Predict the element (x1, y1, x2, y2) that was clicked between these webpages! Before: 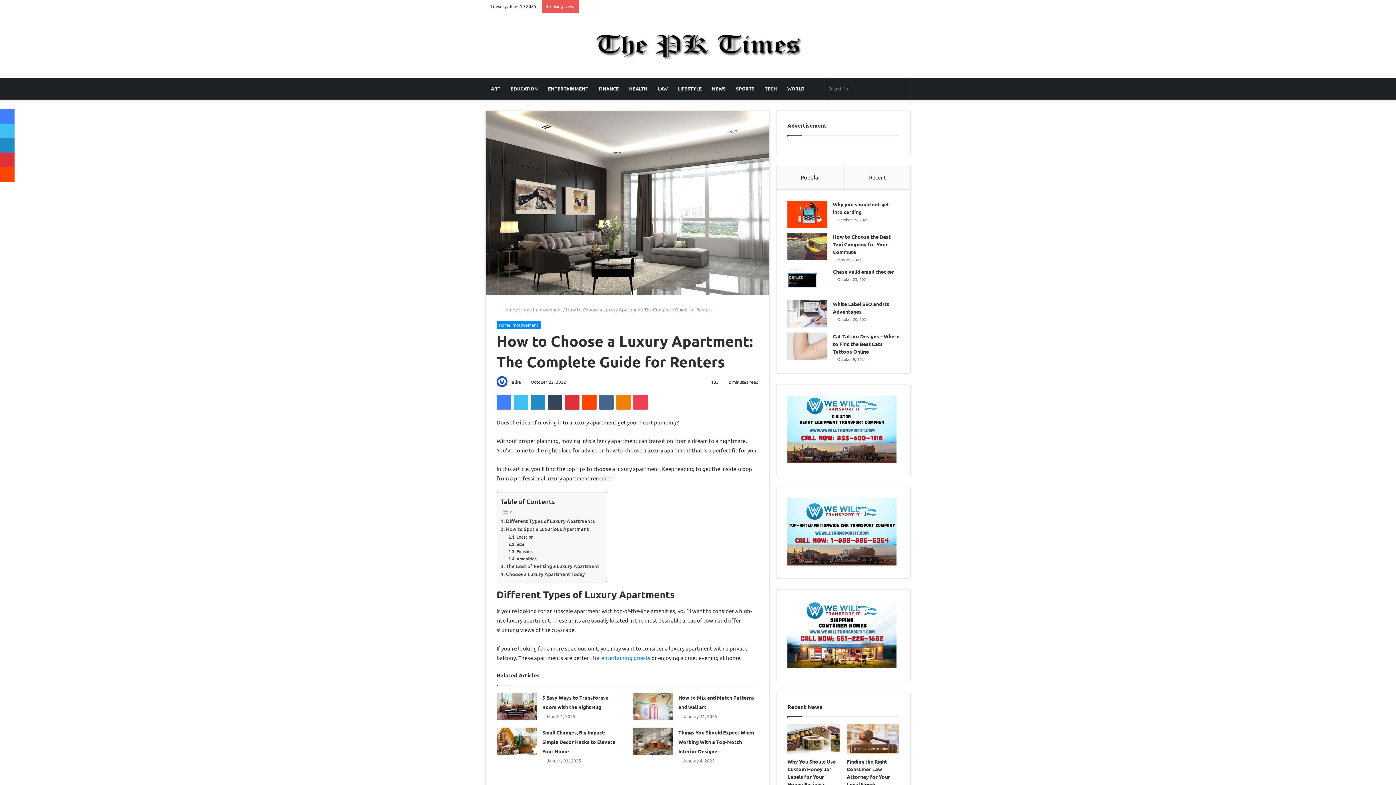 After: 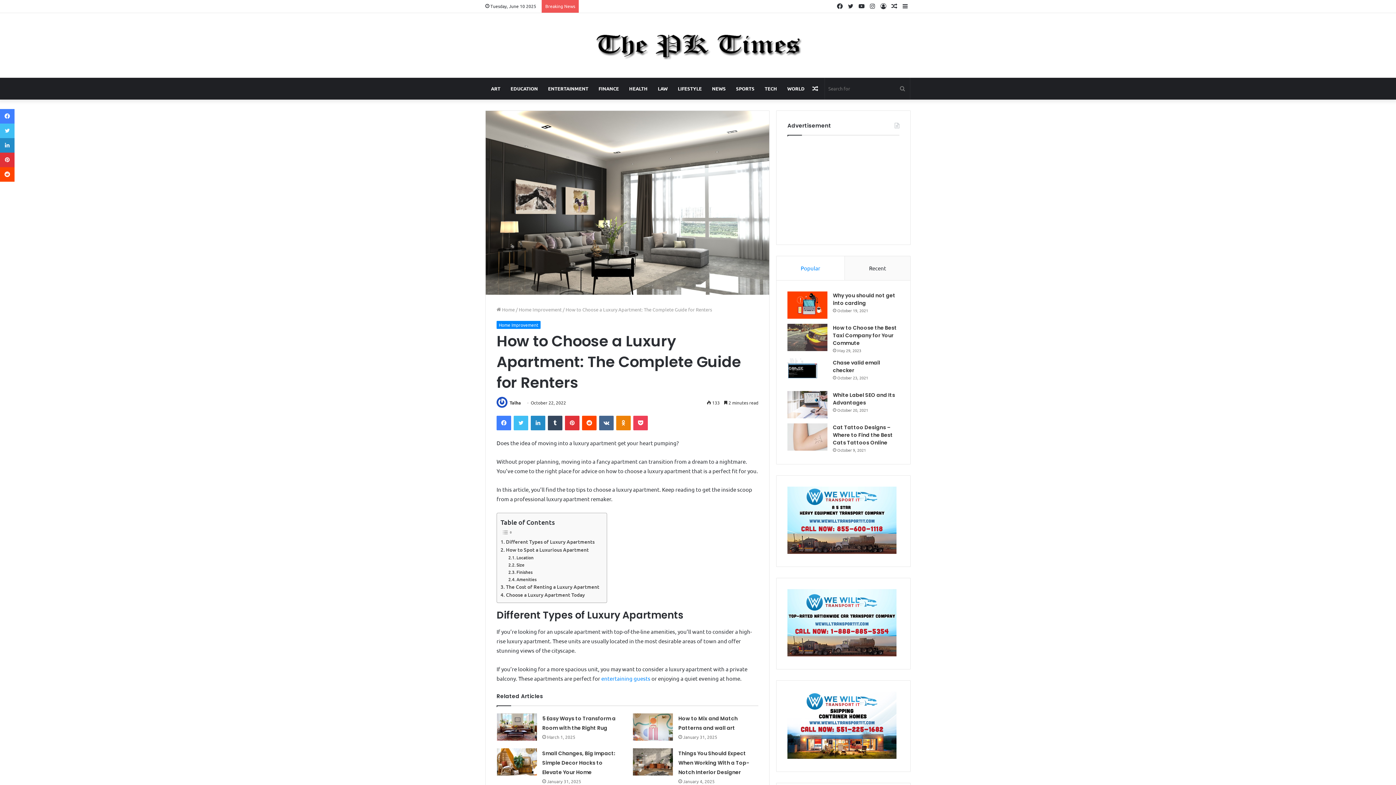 Action: bbox: (530, 395, 545, 409) label: LinkedIn